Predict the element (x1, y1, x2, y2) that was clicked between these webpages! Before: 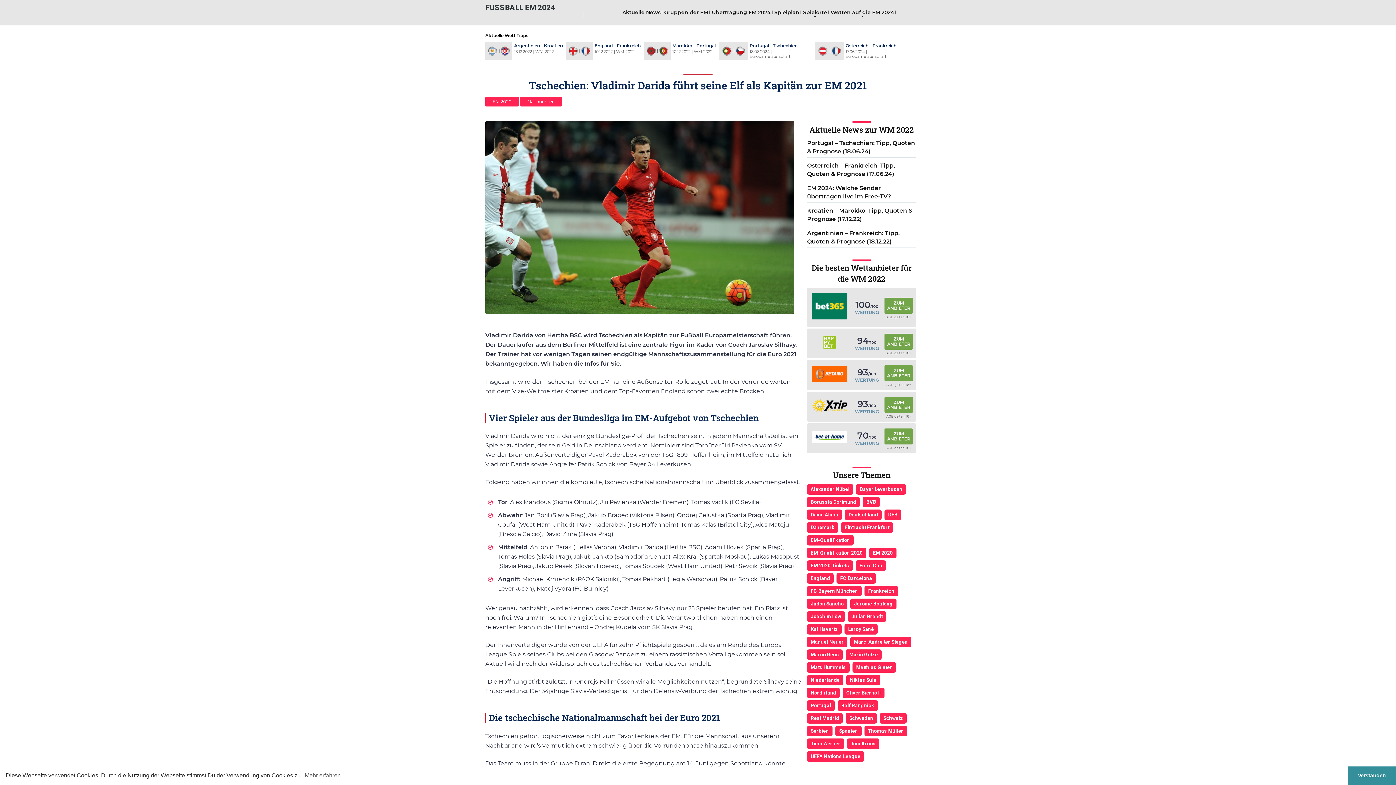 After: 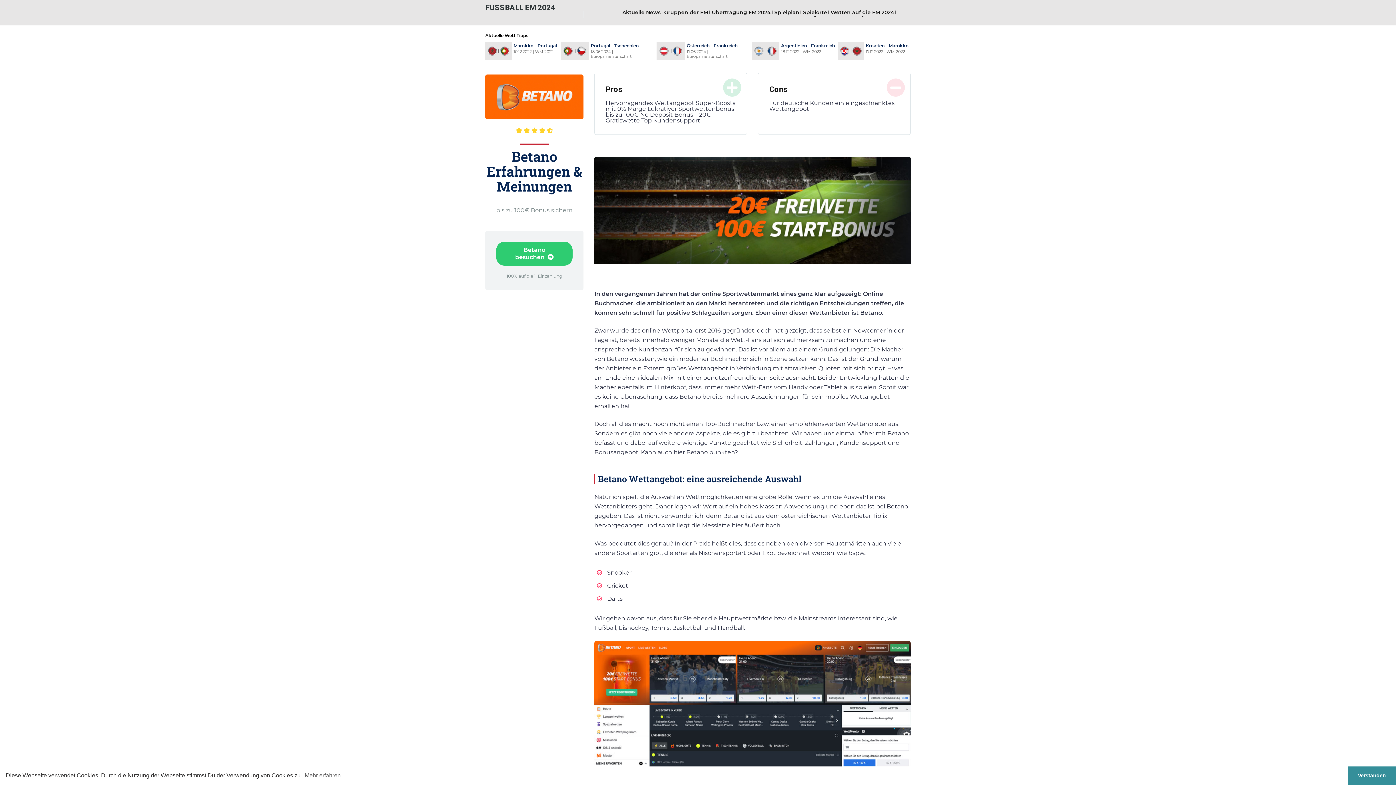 Action: bbox: (812, 366, 847, 384)